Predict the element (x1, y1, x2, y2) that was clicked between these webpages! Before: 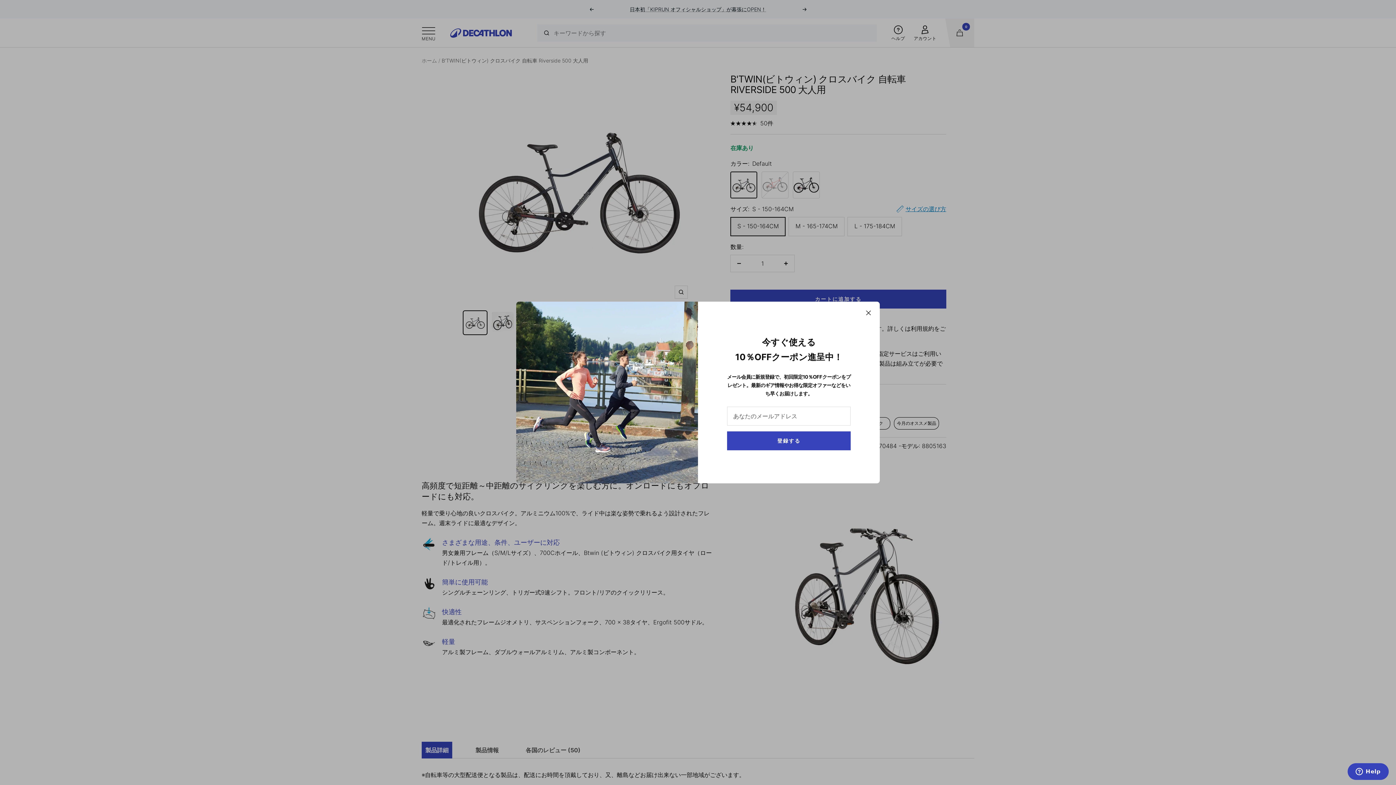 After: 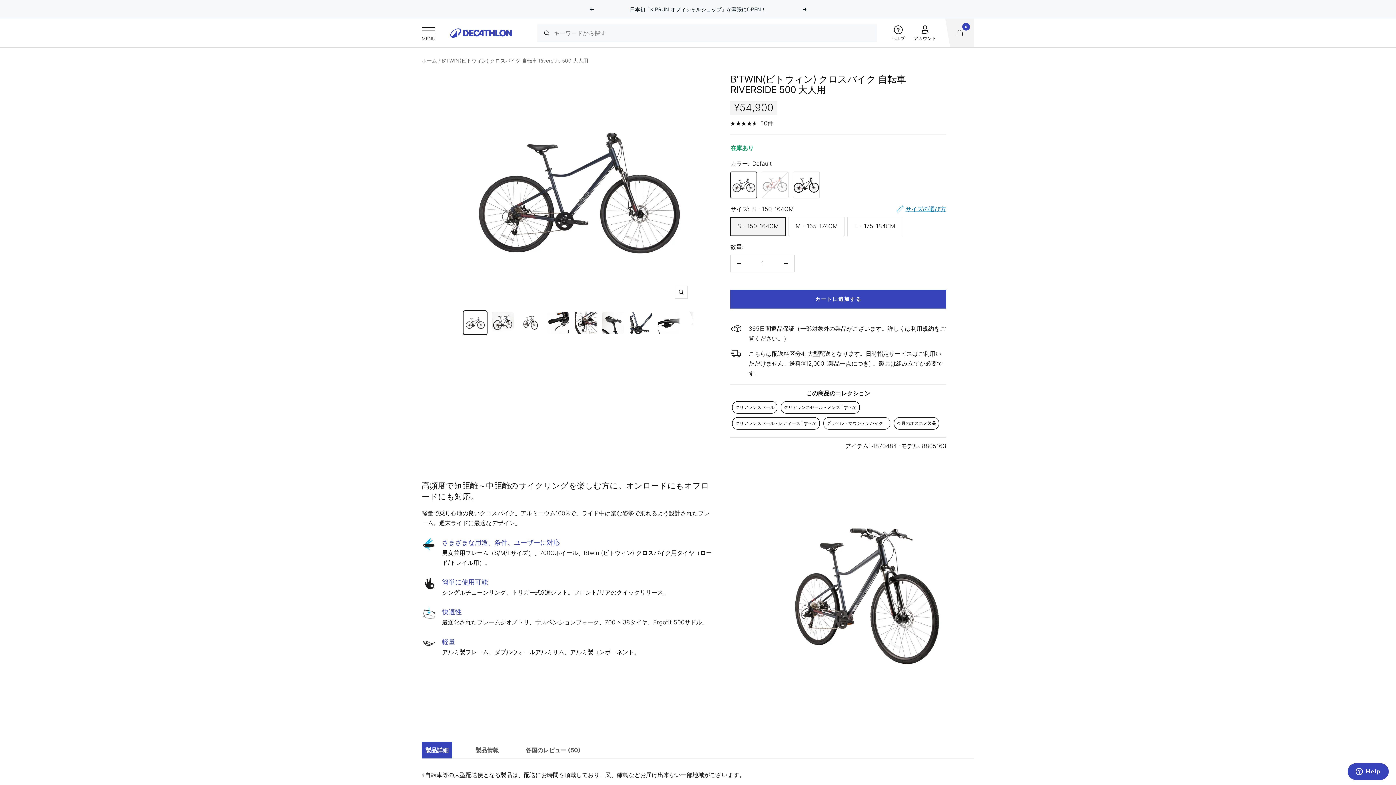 Action: bbox: (866, 310, 871, 315)